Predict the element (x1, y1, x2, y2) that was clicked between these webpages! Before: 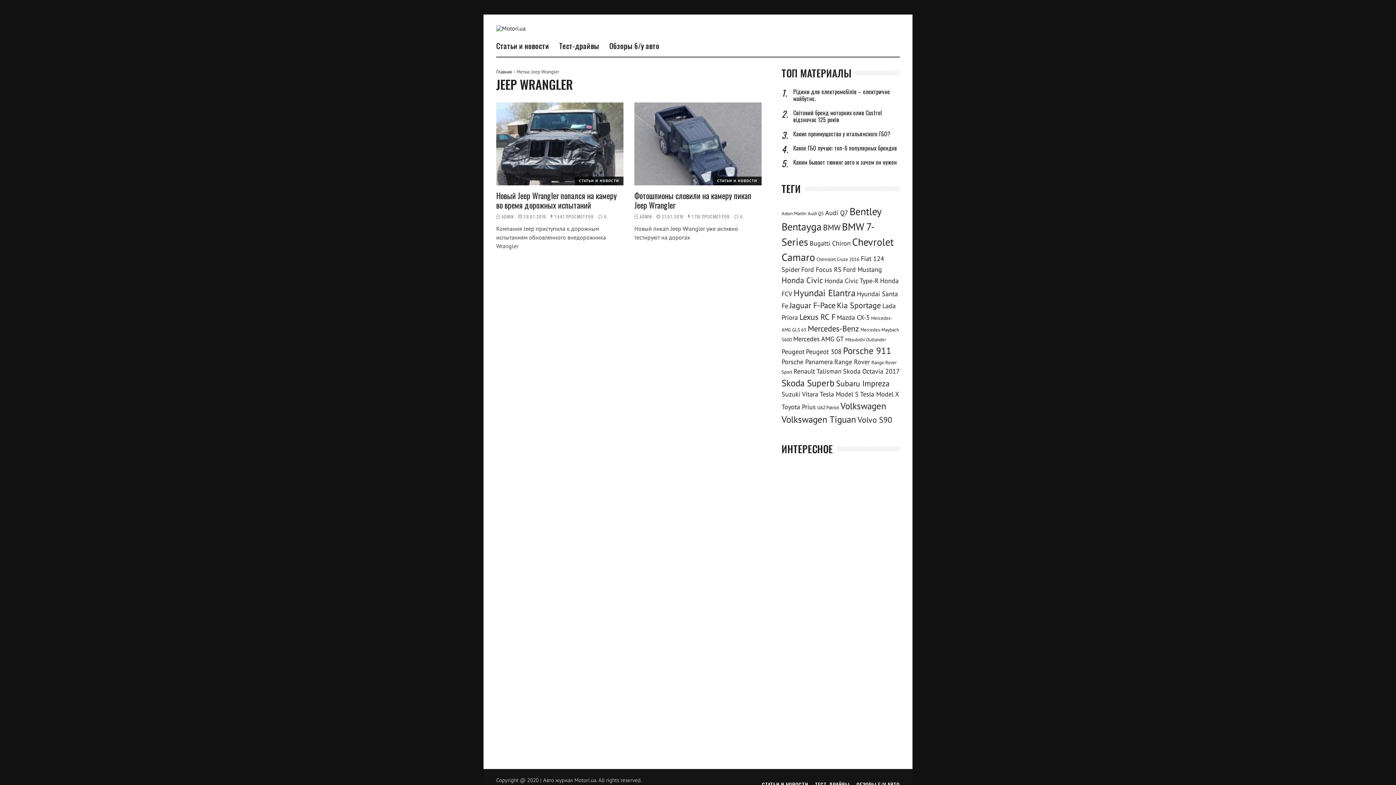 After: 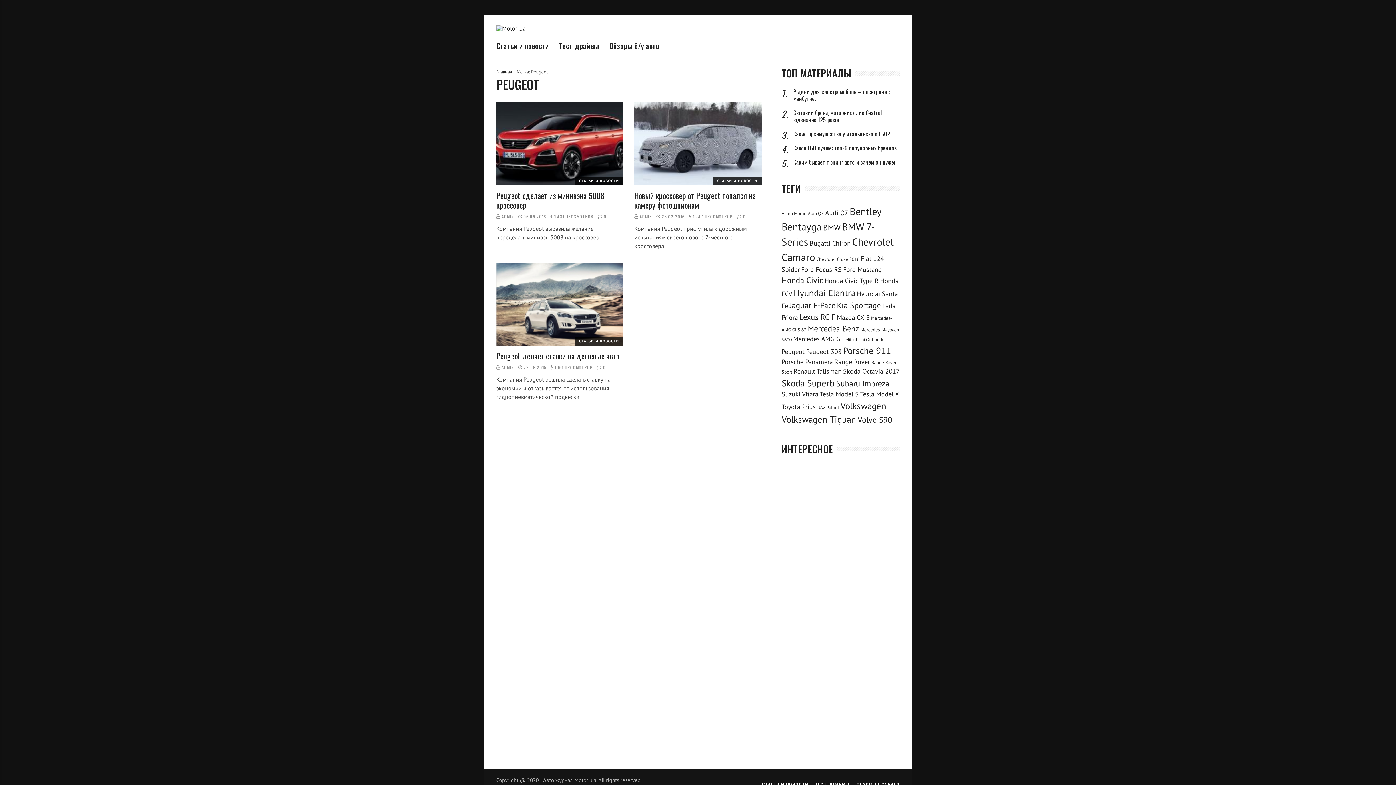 Action: bbox: (781, 347, 804, 356) label: Peugeot (3 элемента)